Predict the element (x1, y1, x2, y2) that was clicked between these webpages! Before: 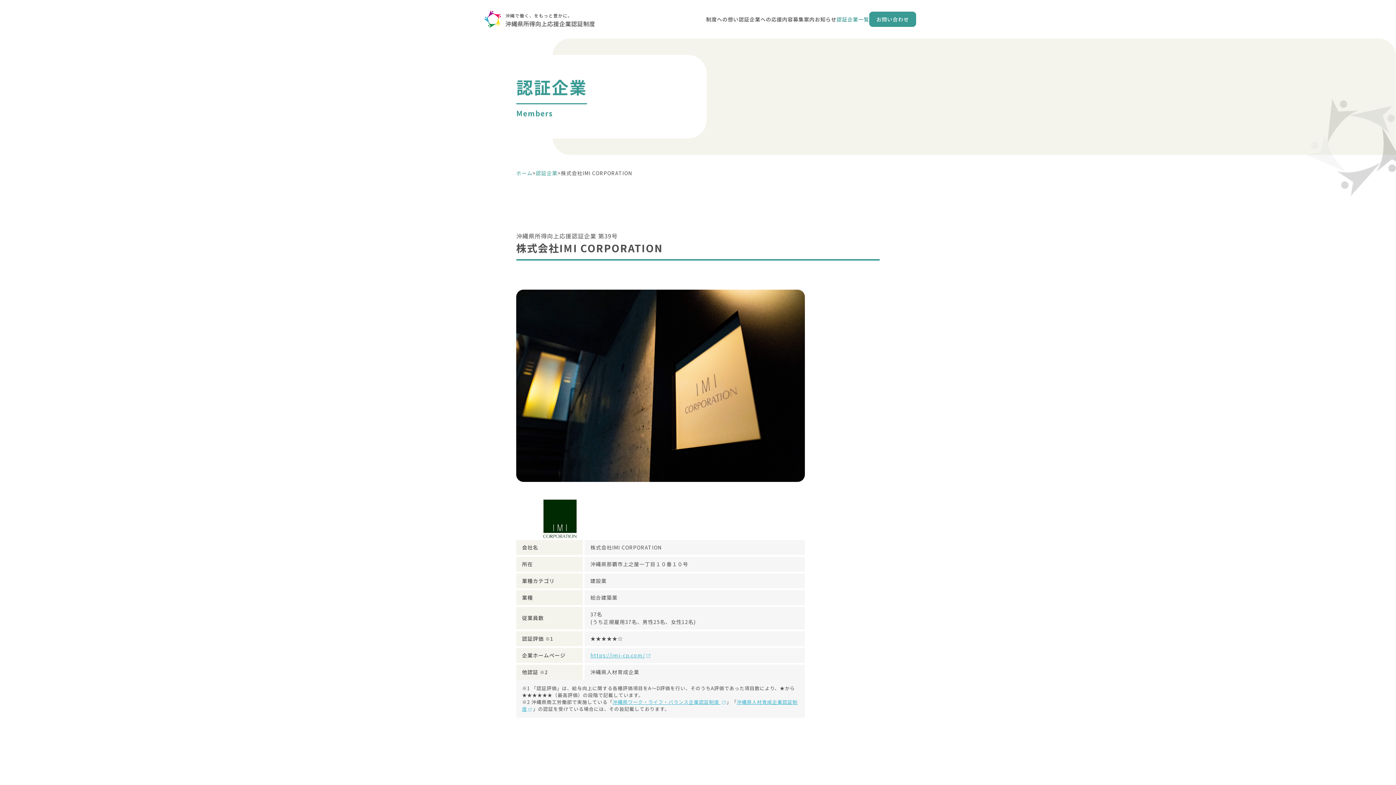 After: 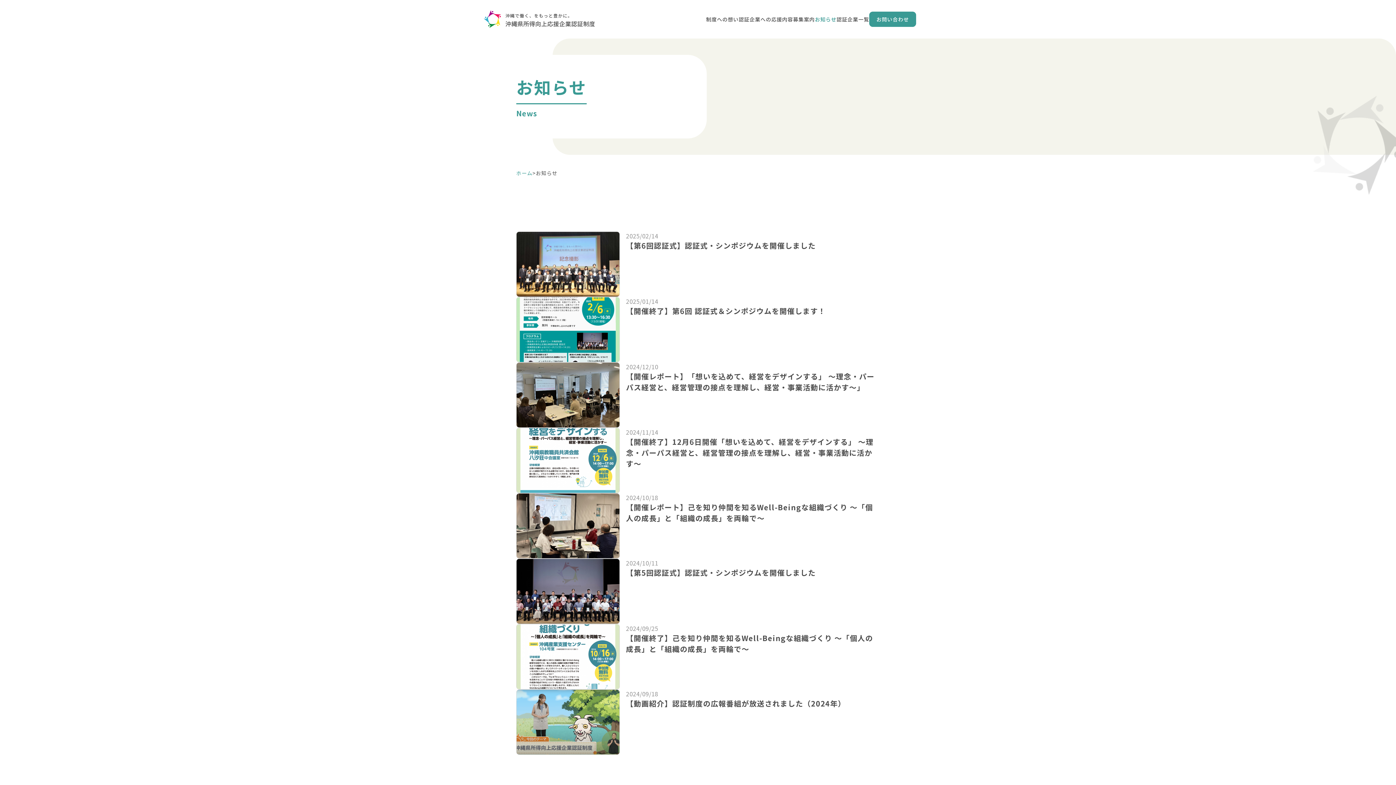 Action: bbox: (815, 15, 836, 22) label: お知らせ